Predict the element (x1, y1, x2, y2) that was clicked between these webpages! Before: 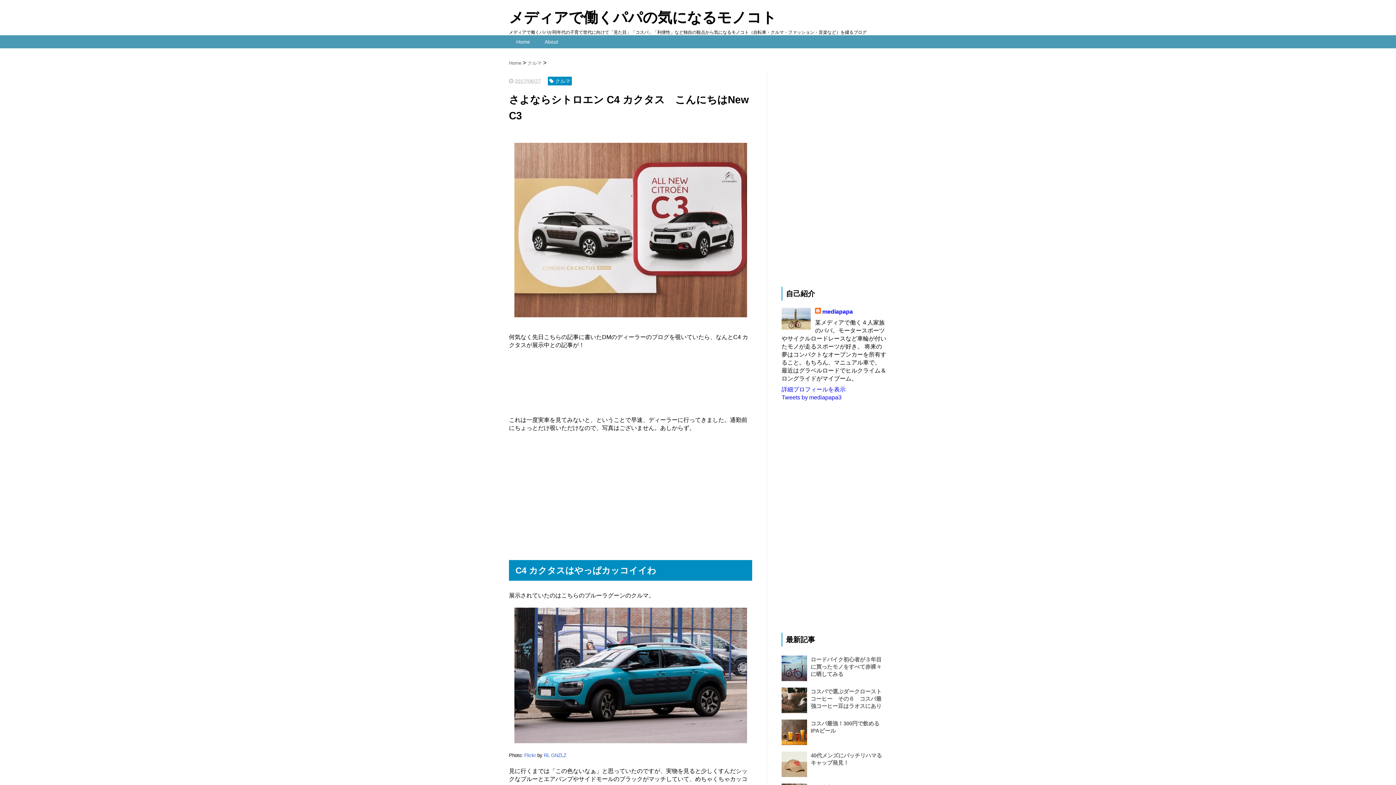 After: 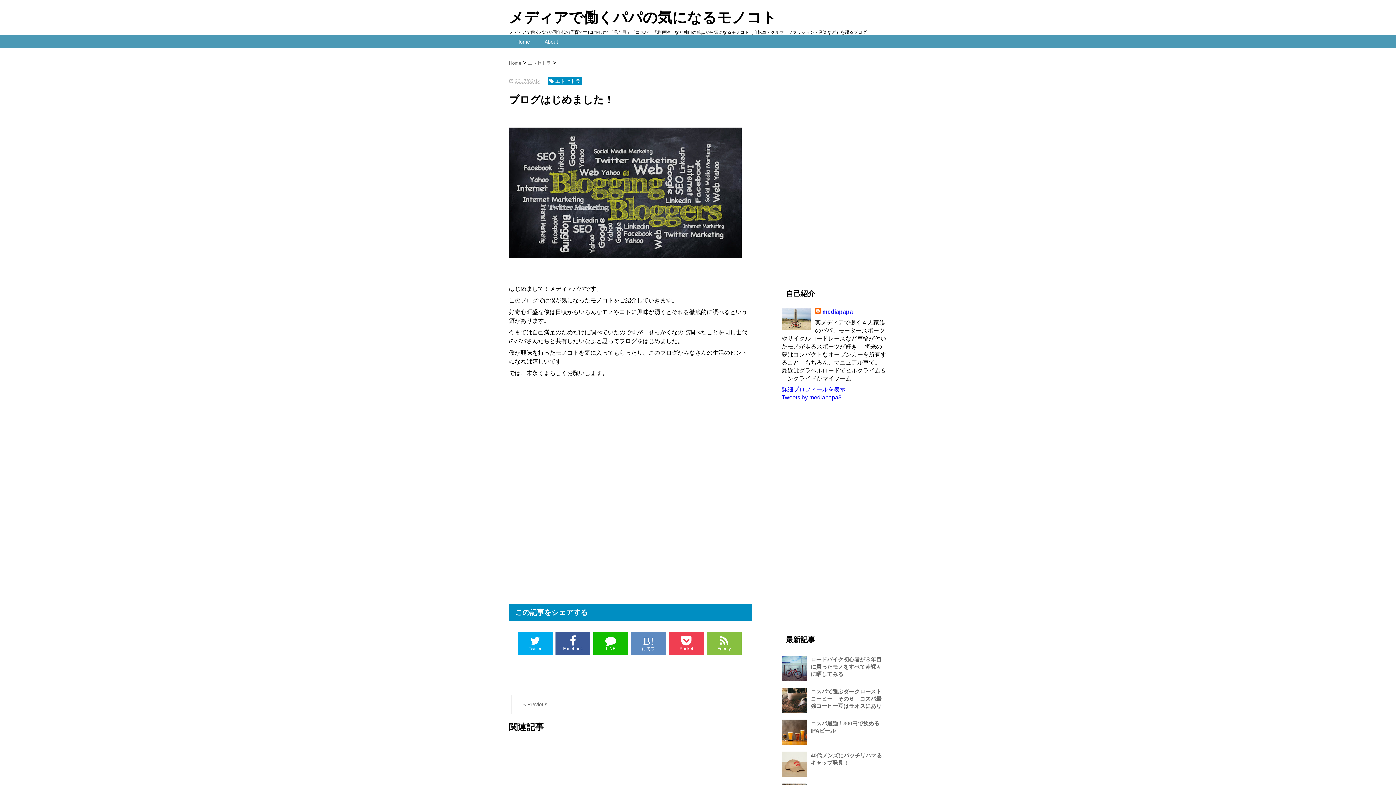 Action: bbox: (537, 35, 565, 48) label: About